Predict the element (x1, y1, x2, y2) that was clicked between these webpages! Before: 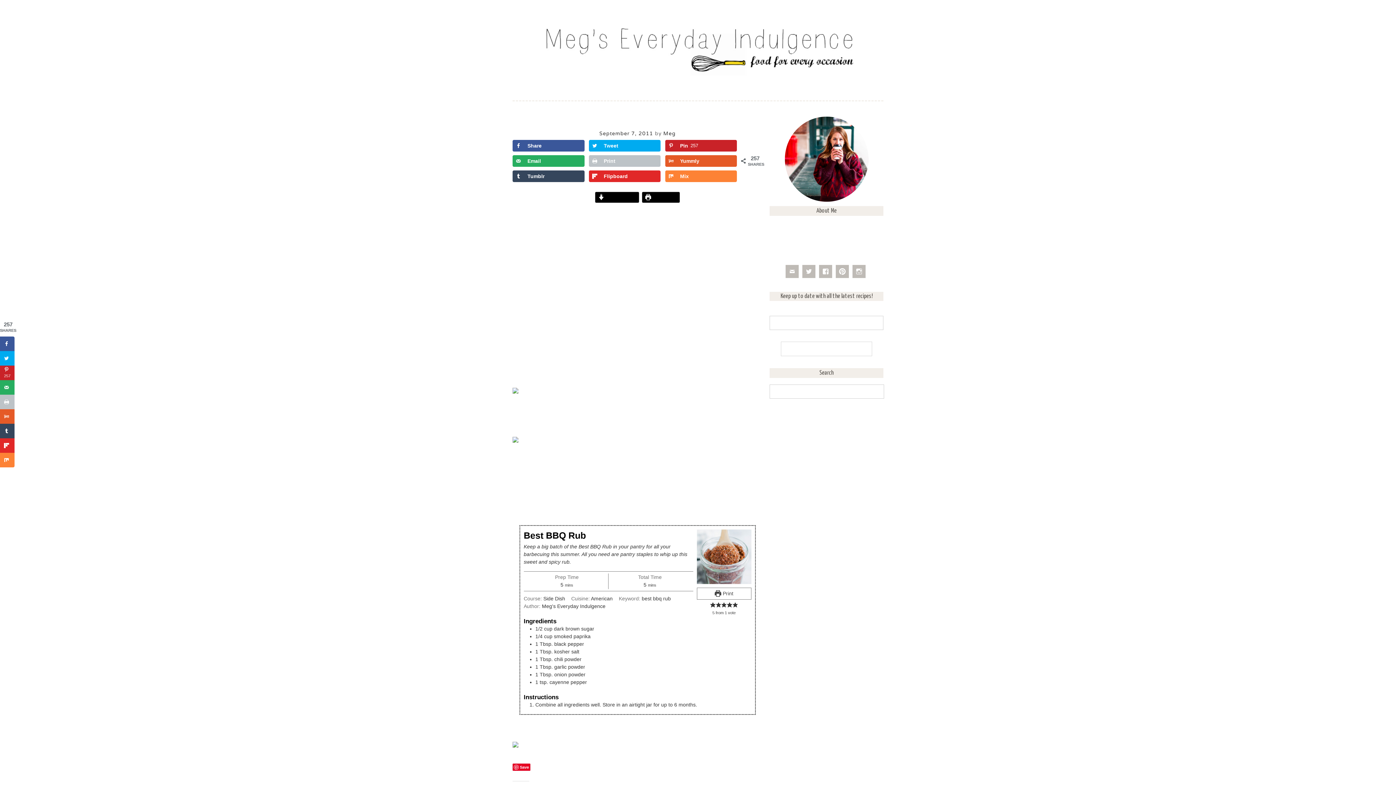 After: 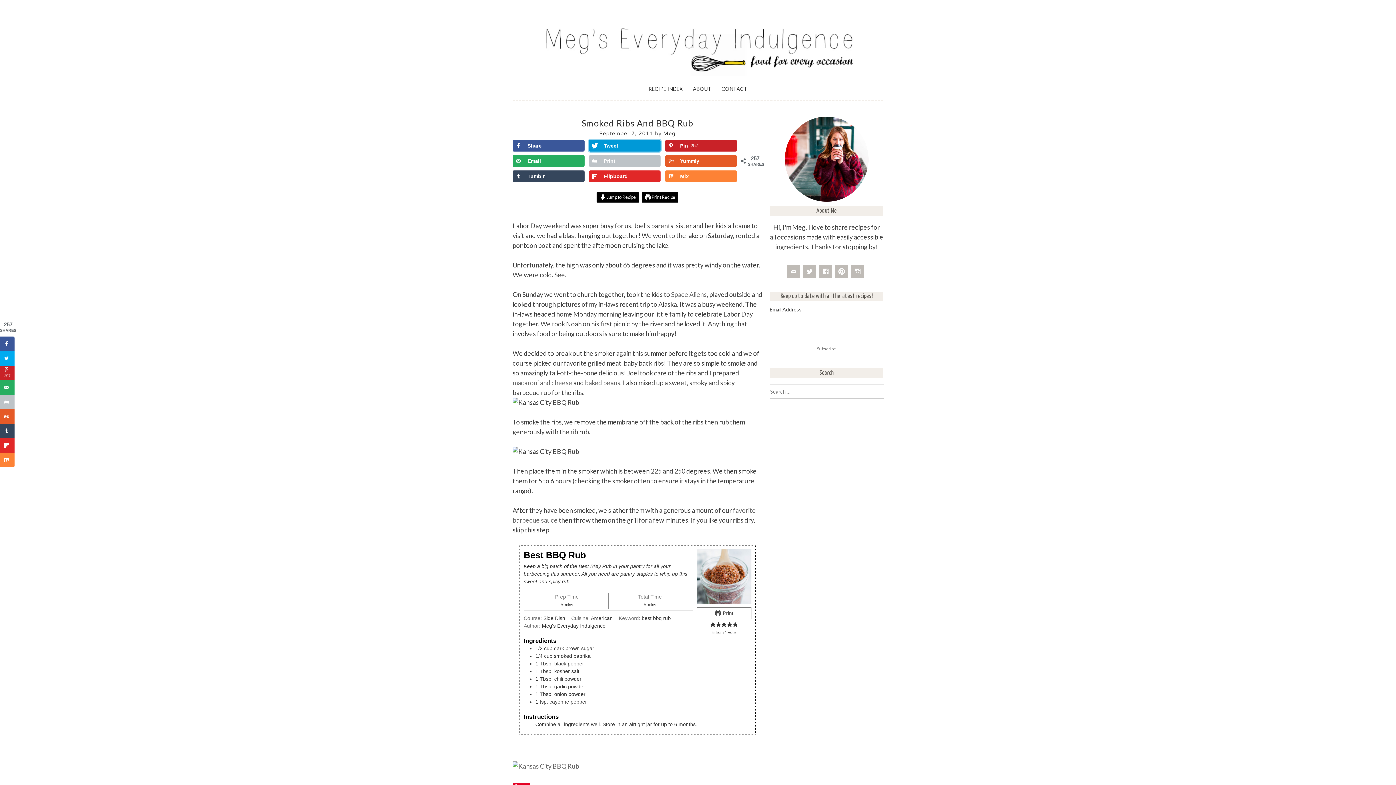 Action: bbox: (589, 139, 660, 151) label: Share on Twitter